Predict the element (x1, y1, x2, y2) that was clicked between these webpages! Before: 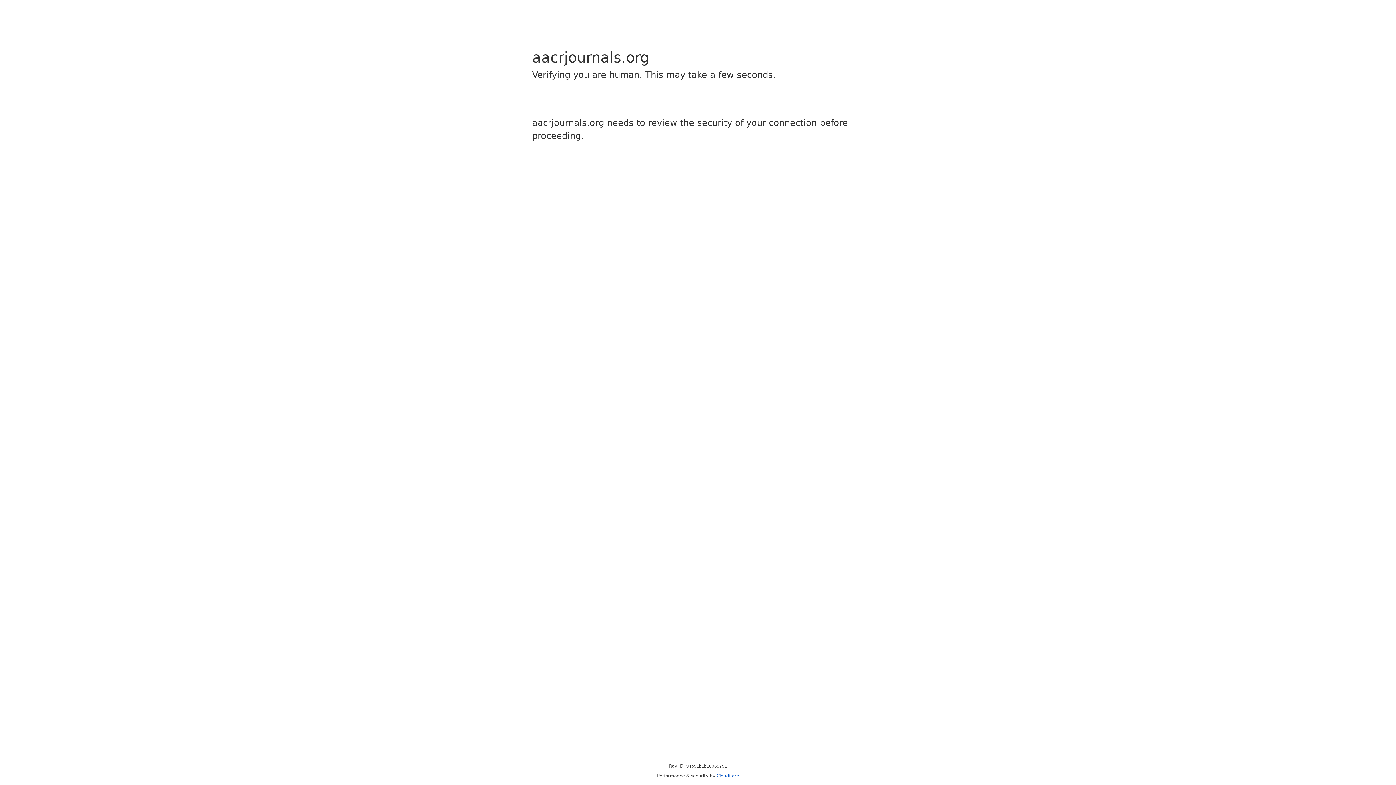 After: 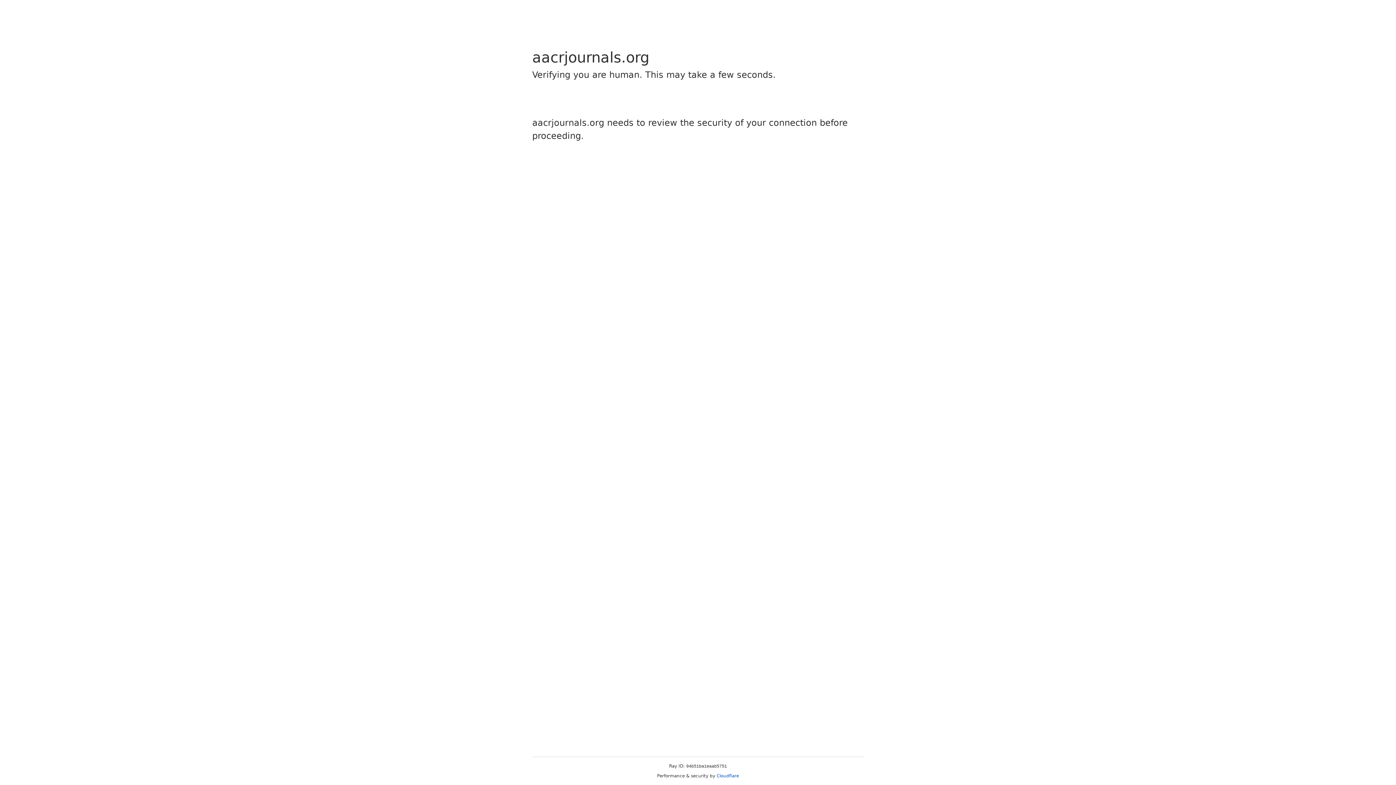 Action: bbox: (716, 773, 739, 778) label: Cloudflare